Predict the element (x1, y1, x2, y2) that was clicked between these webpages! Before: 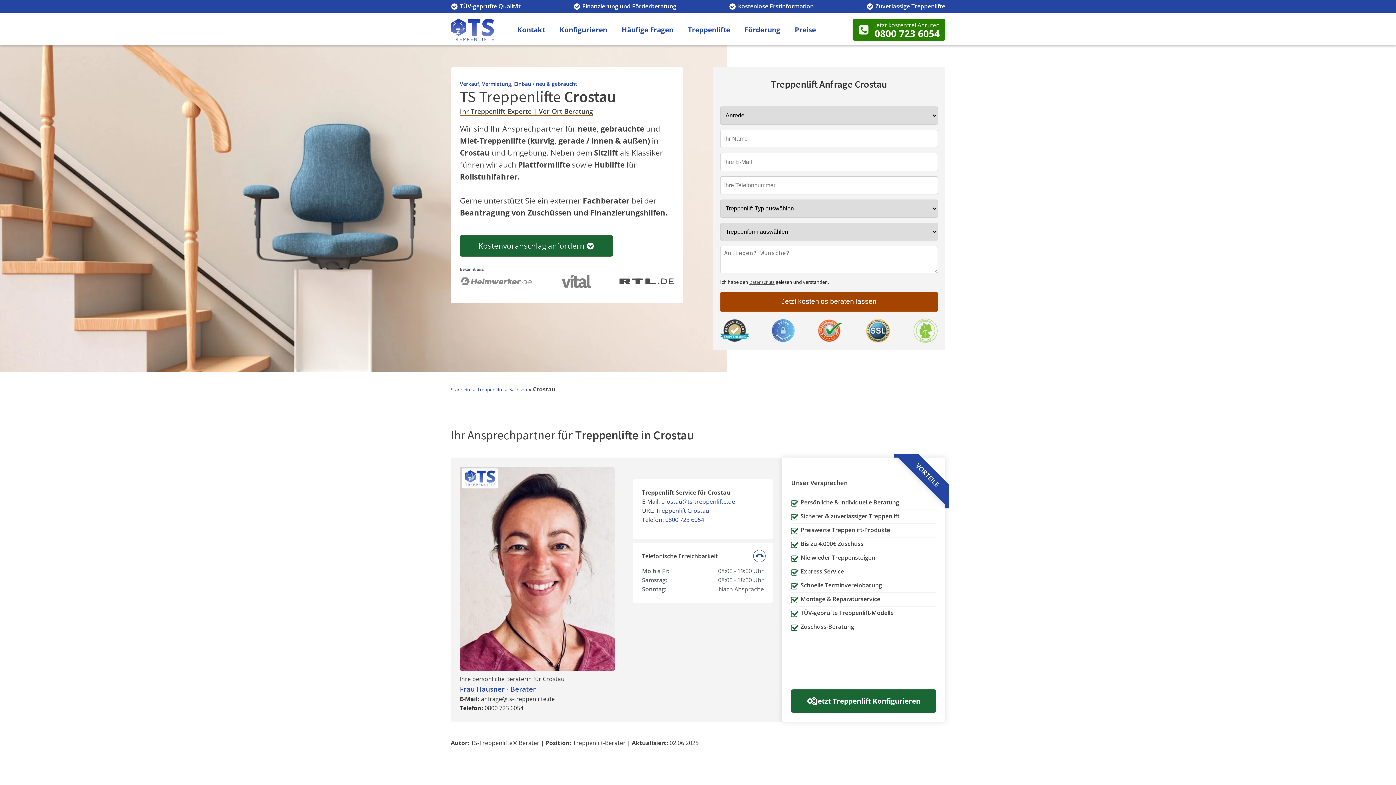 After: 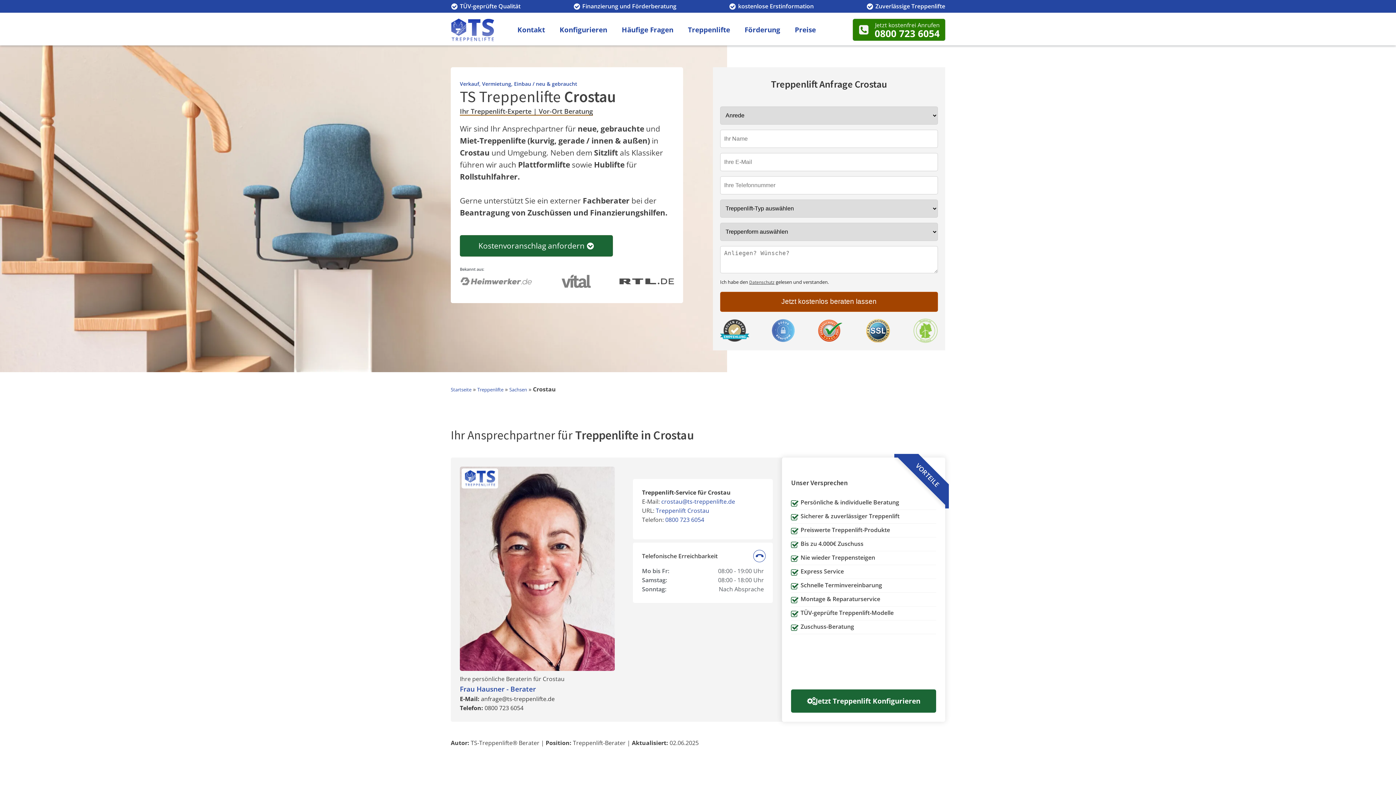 Action: bbox: (661, 497, 735, 505) label: crostau@ts-treppenlifte.de